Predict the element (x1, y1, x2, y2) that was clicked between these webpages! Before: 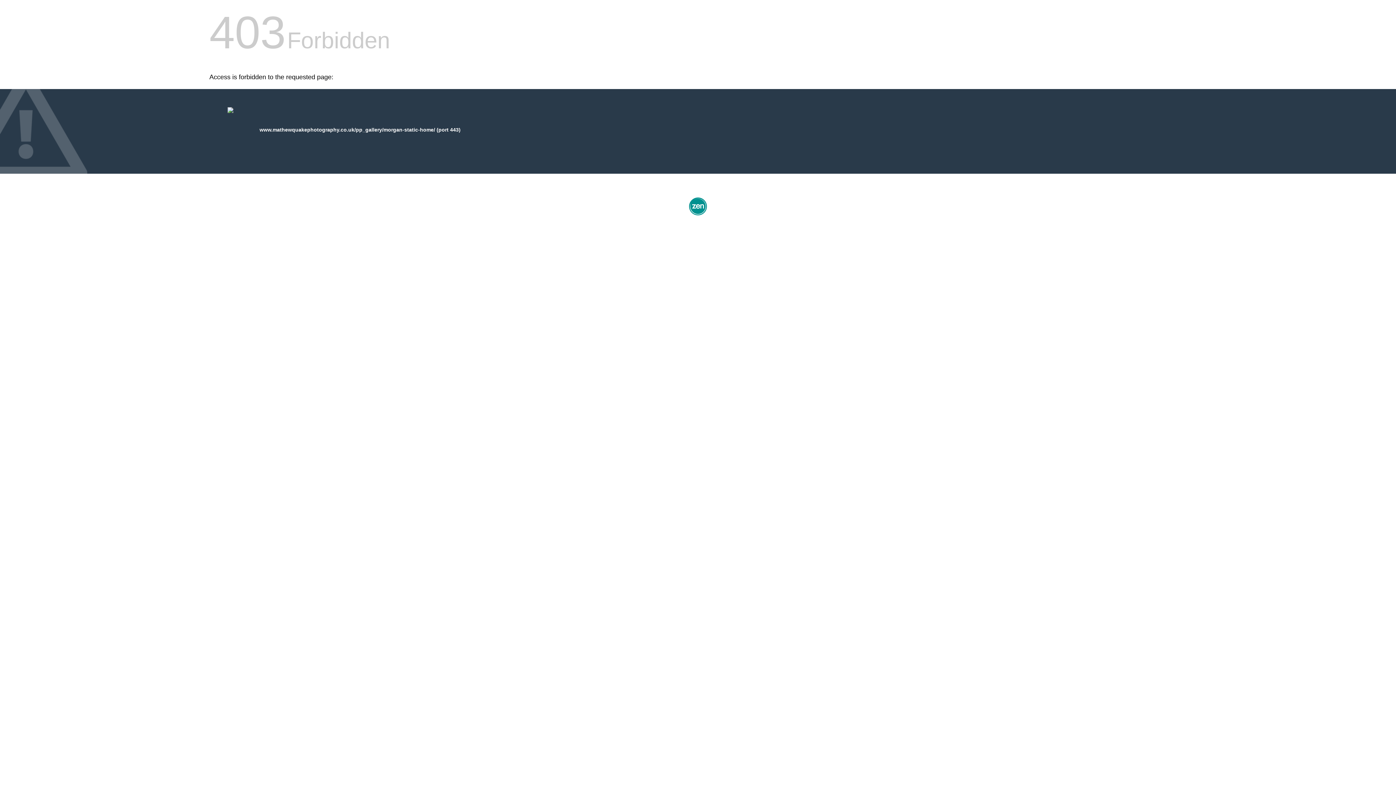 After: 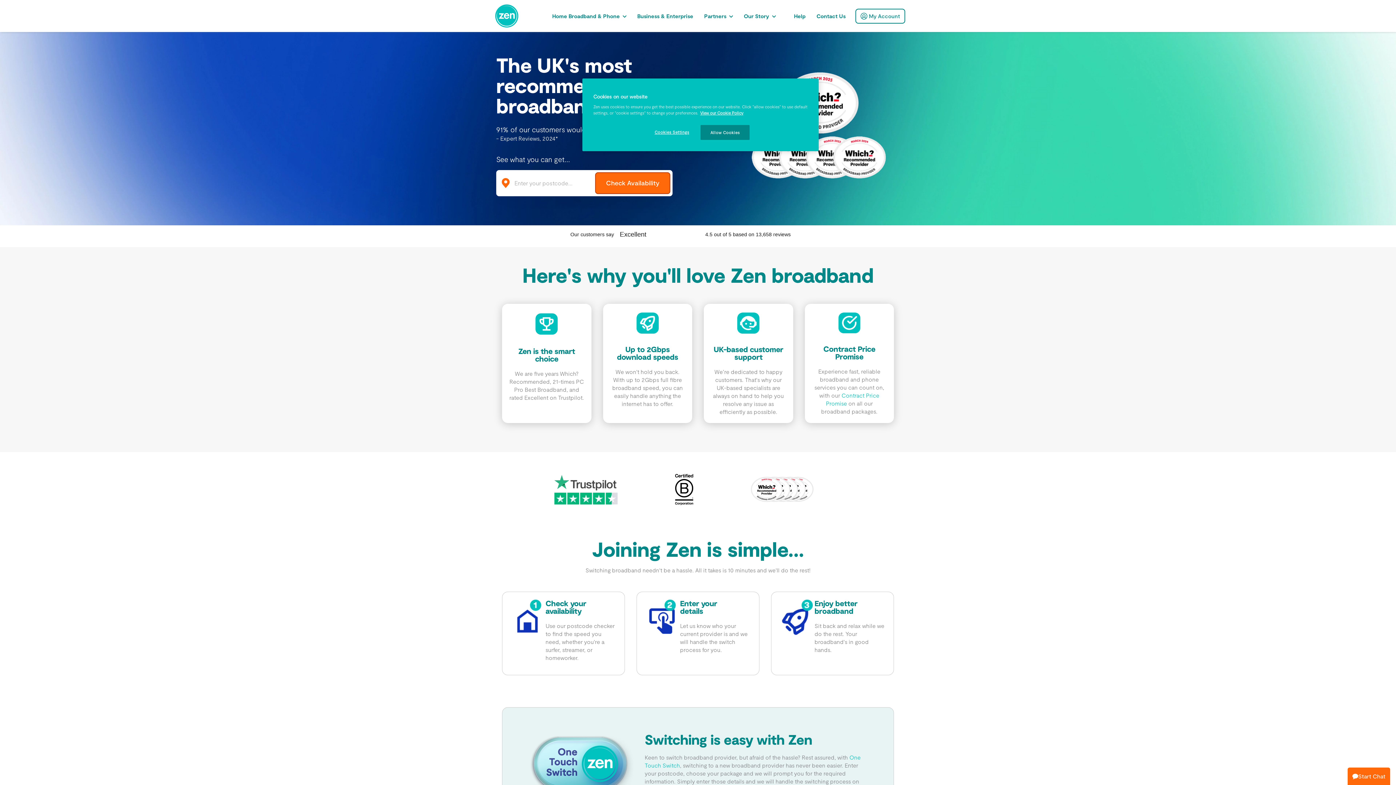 Action: bbox: (687, 212, 709, 218)